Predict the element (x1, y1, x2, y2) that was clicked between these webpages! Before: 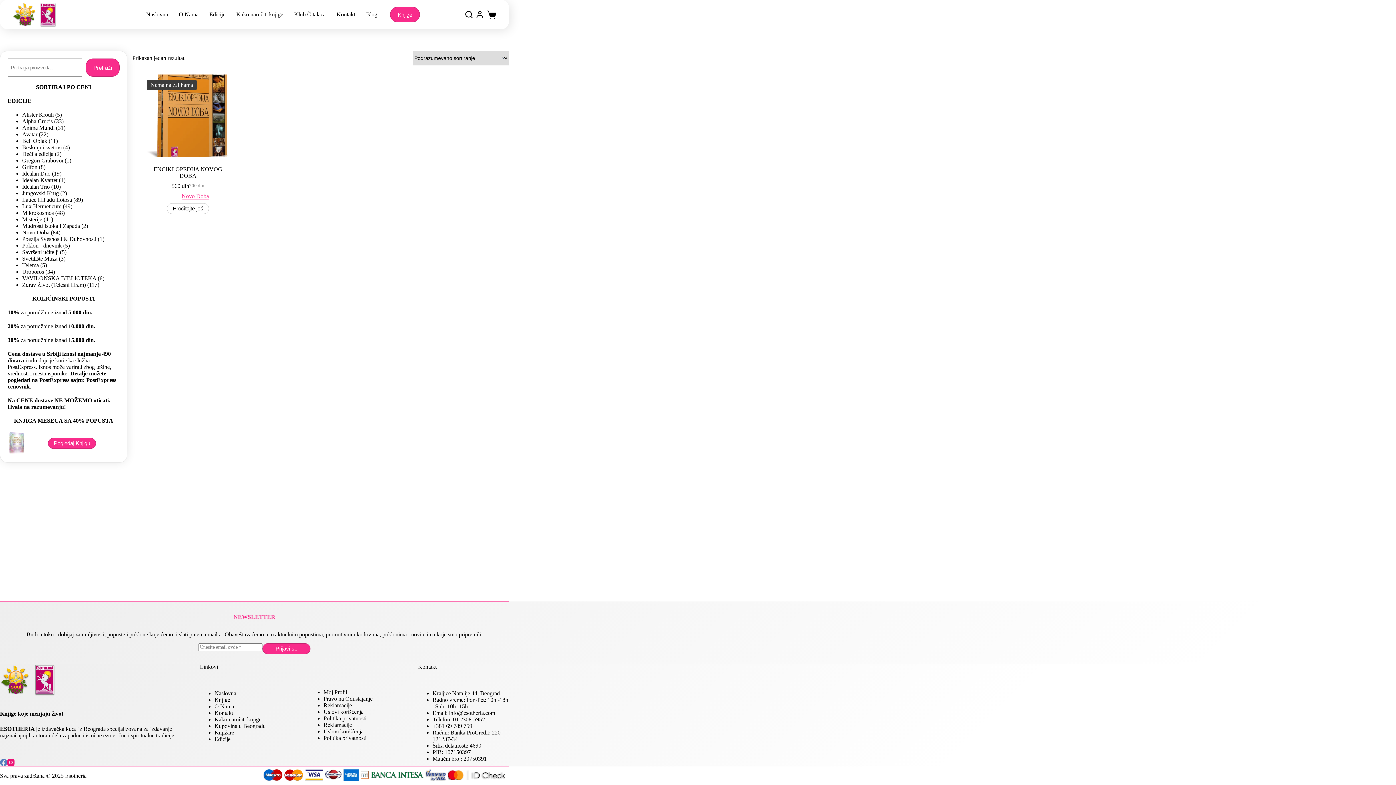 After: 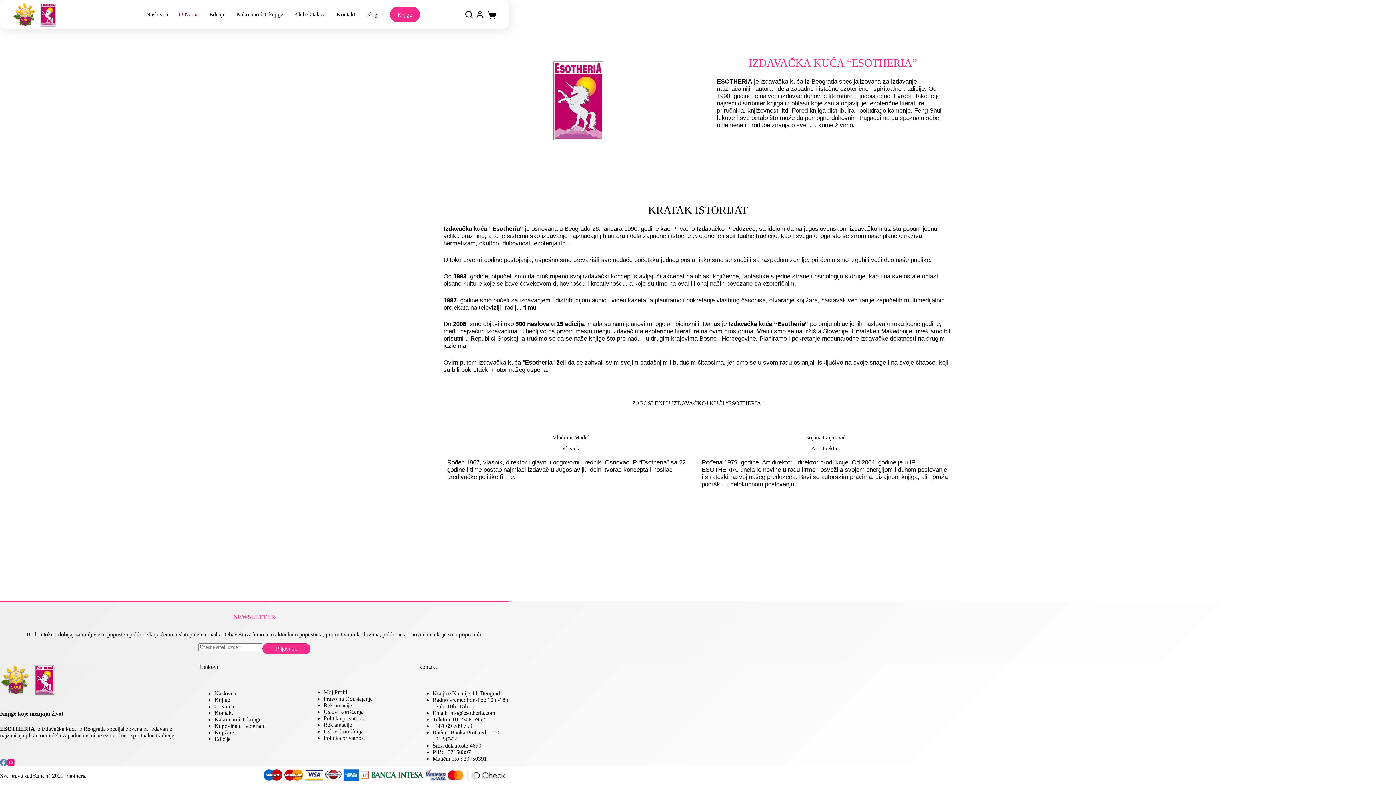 Action: label: O Nama bbox: (173, 0, 204, 29)